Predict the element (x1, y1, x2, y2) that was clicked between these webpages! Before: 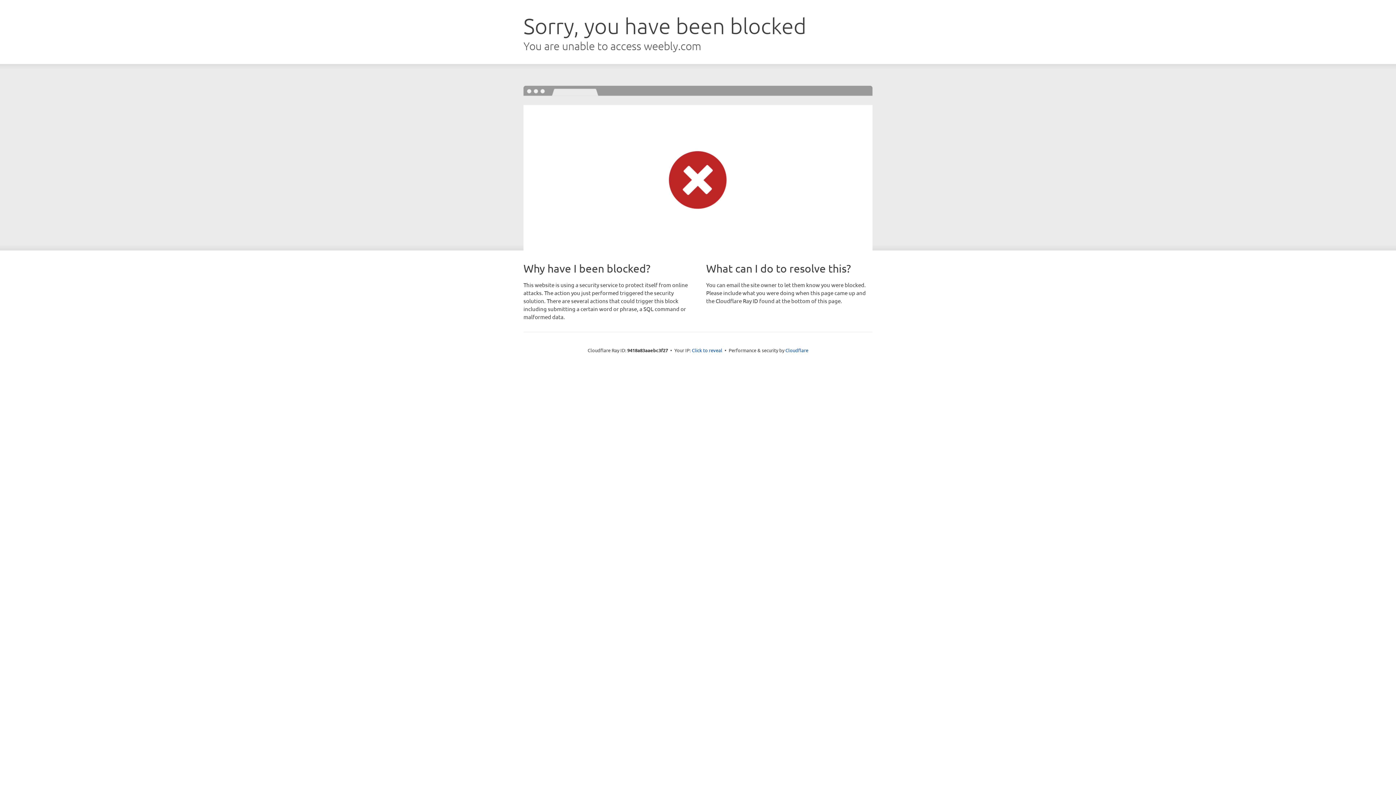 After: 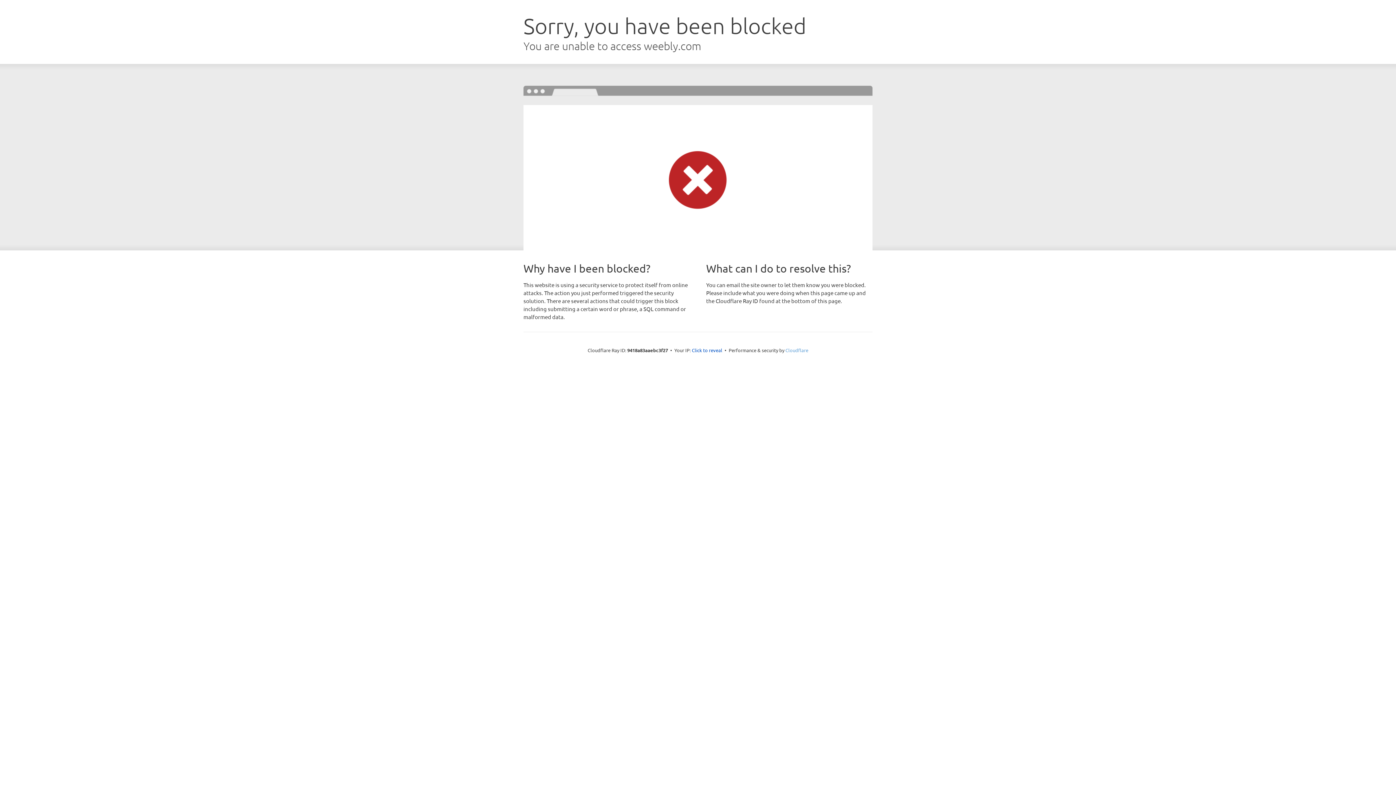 Action: label: Cloudflare bbox: (785, 347, 808, 353)